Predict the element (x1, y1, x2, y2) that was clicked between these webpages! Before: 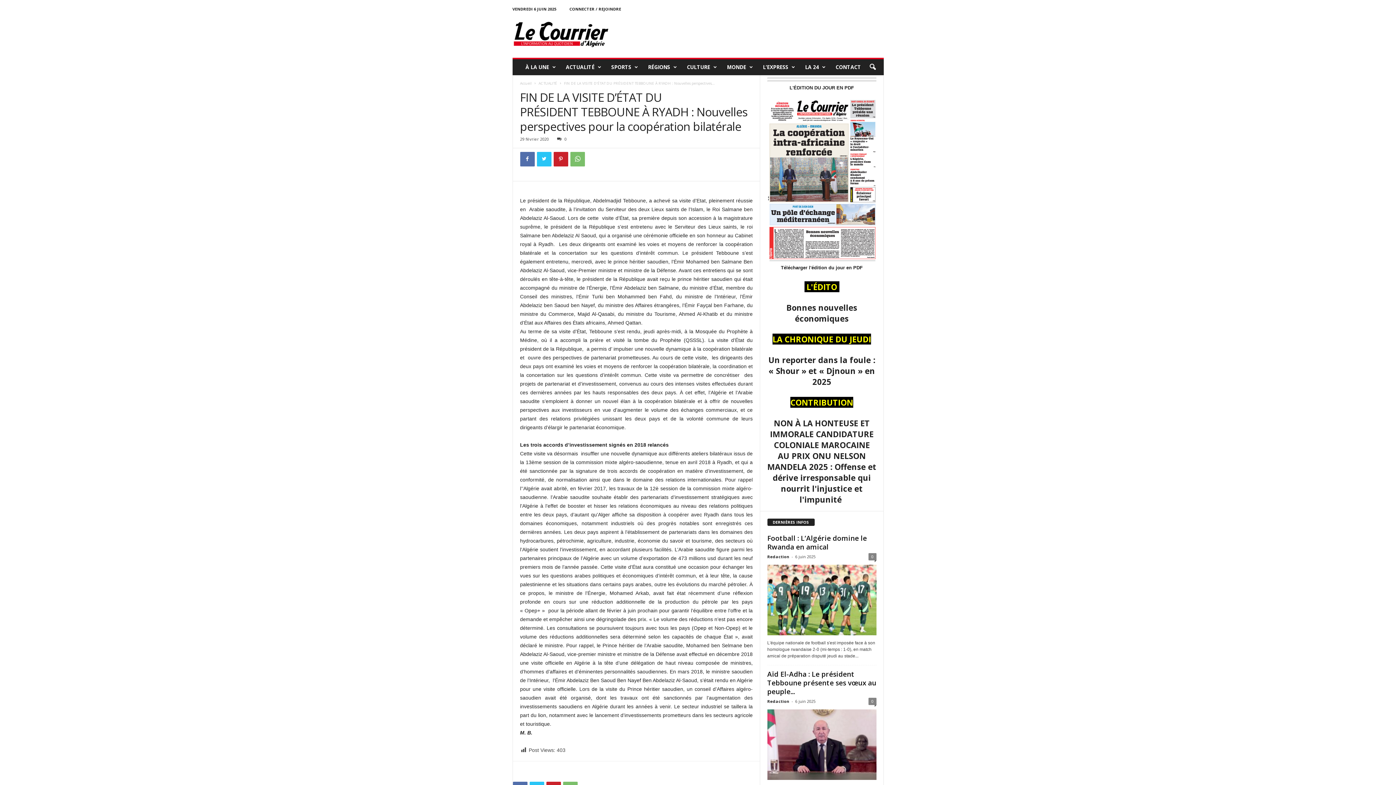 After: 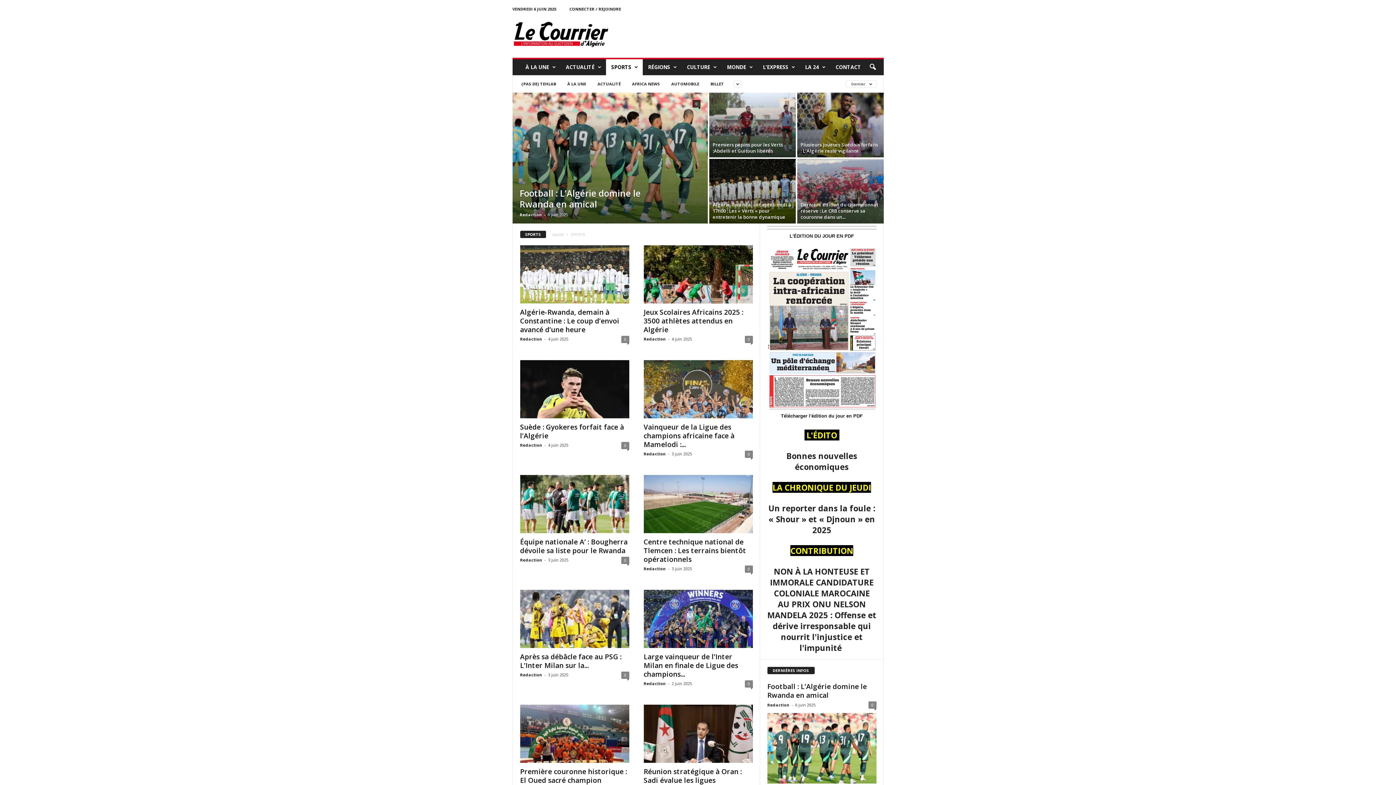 Action: bbox: (606, 59, 642, 75) label: SPORTS